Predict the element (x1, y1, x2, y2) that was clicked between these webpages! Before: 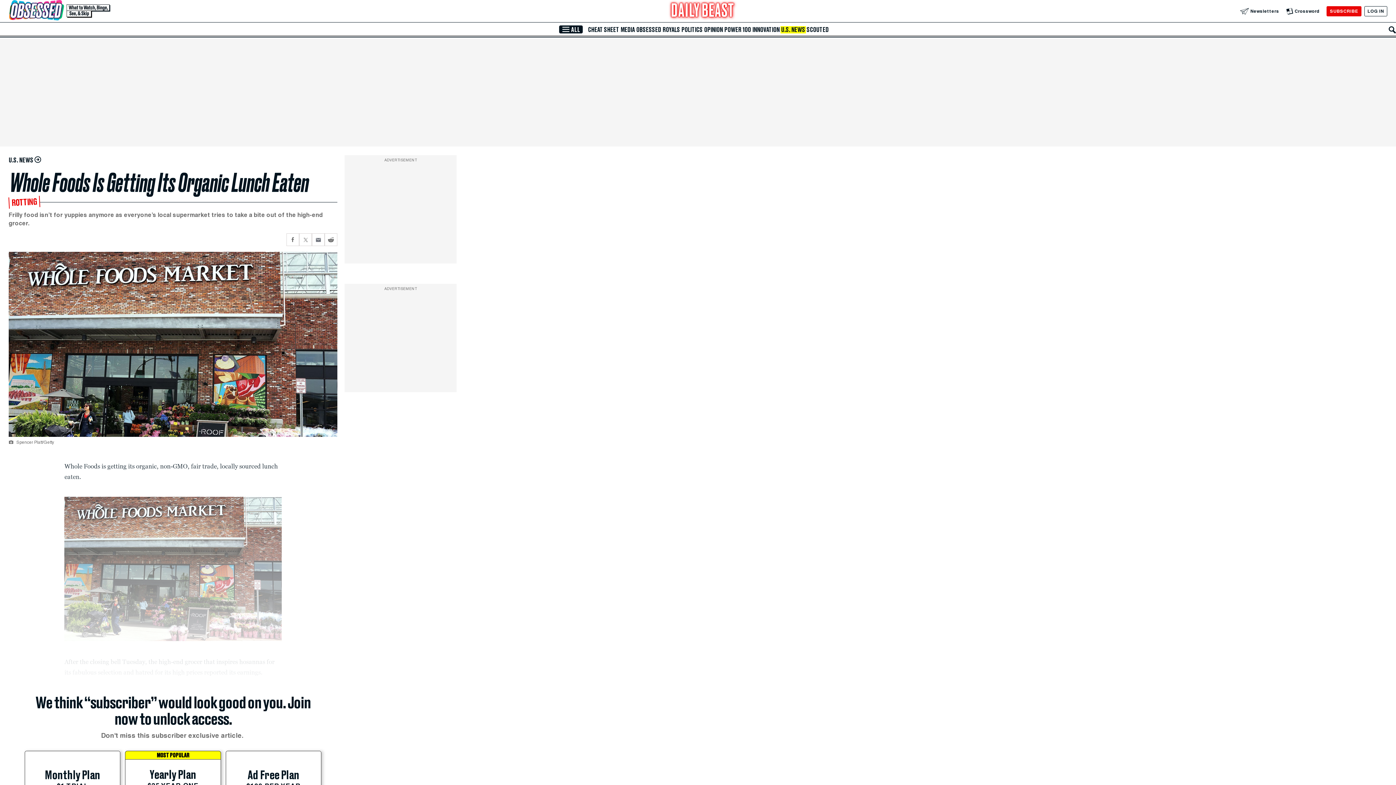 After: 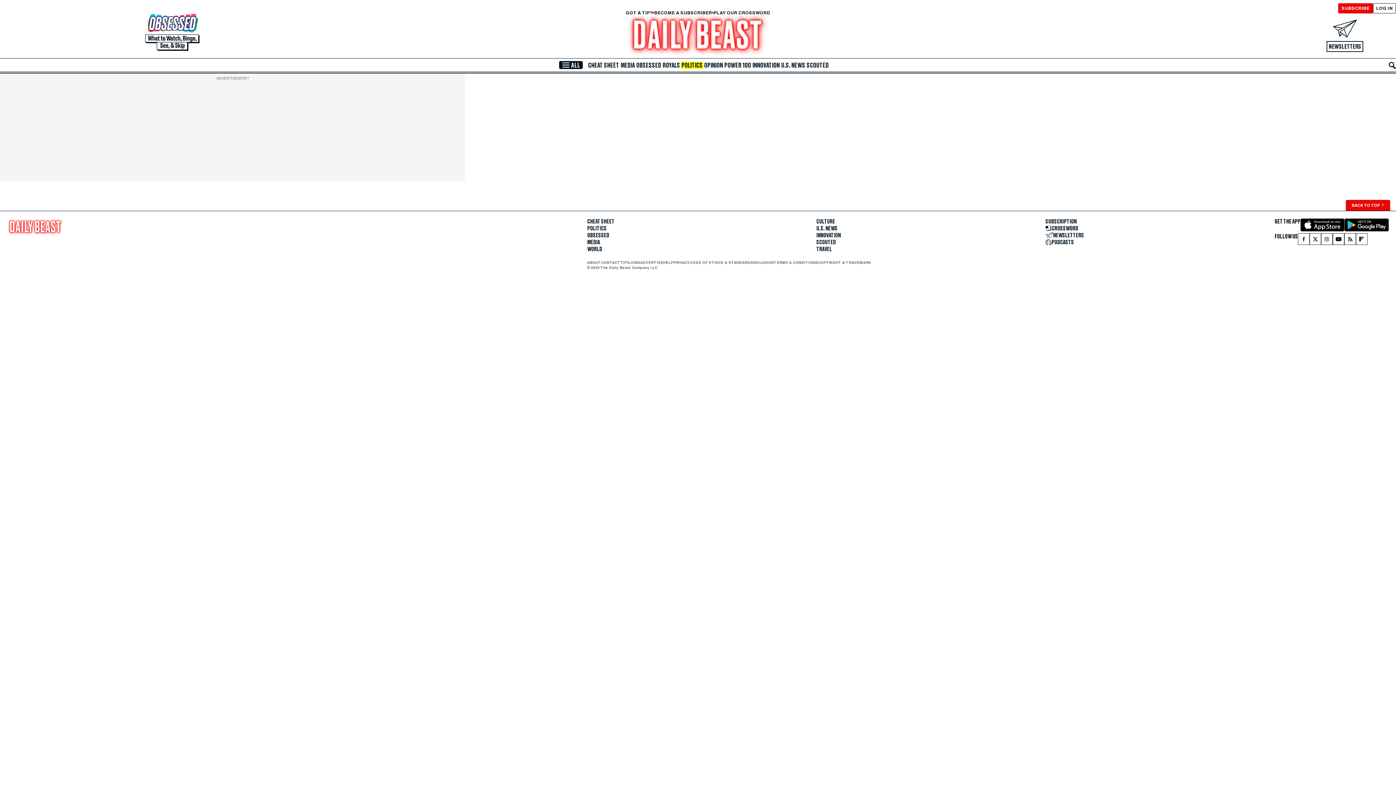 Action: bbox: (680, 26, 703, 33) label: POLITICS